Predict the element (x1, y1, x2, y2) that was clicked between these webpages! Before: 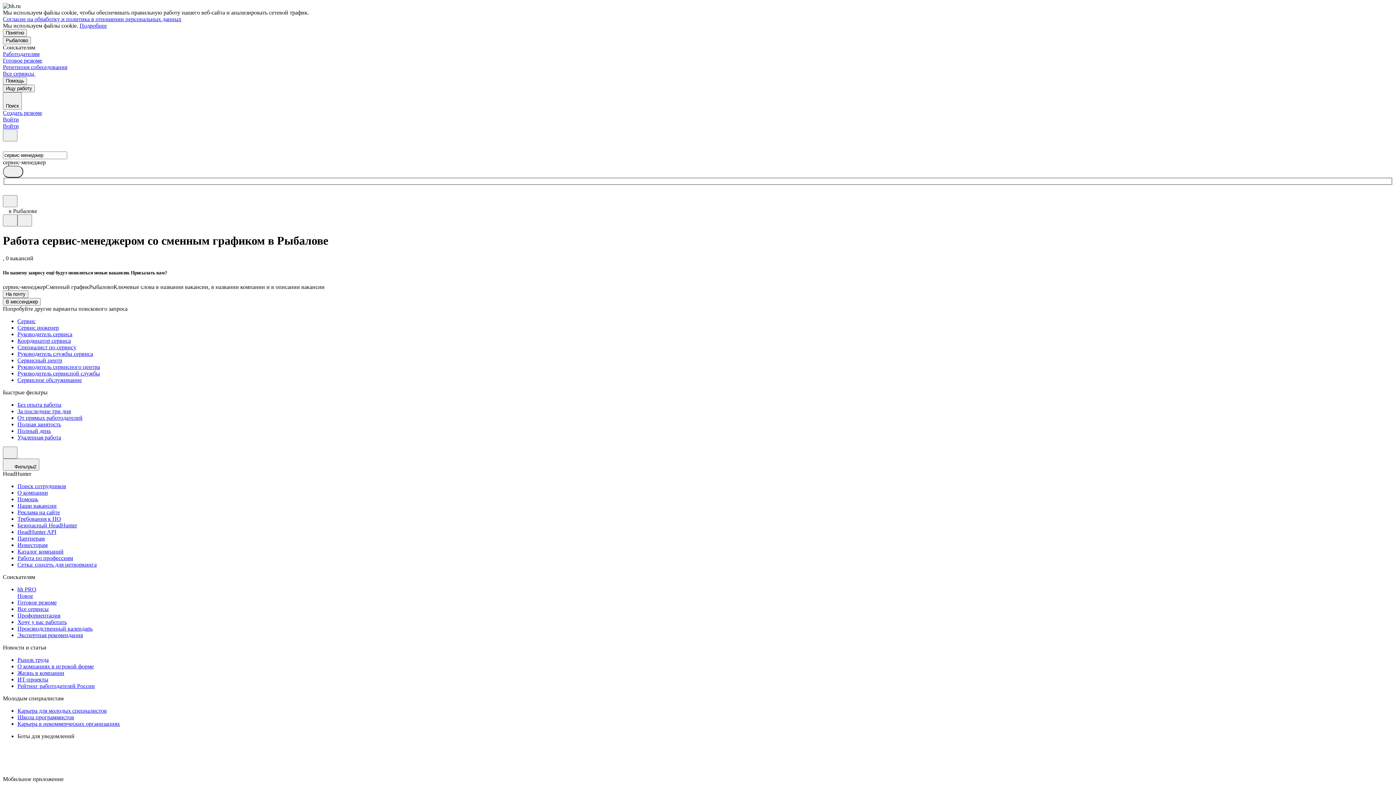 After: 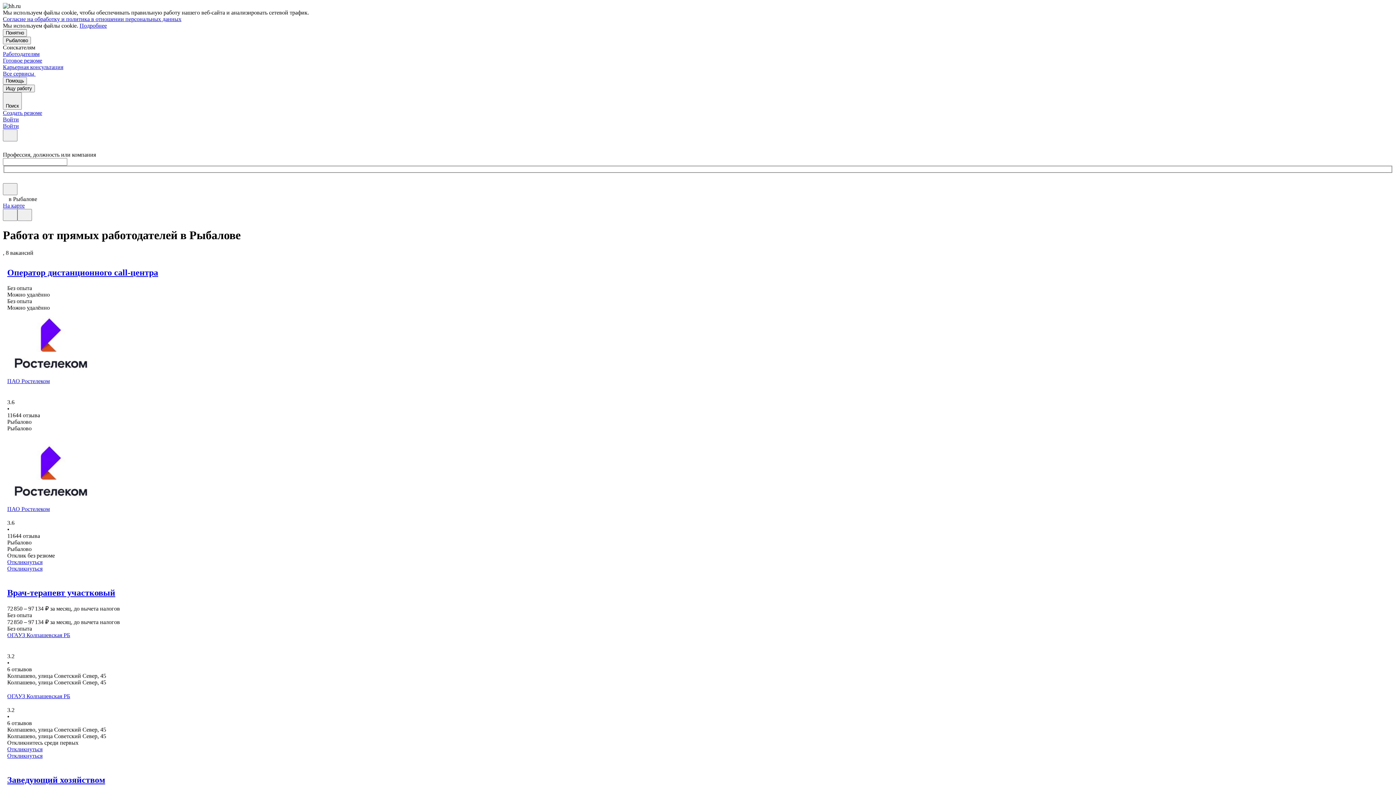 Action: bbox: (17, 414, 1393, 421) label: От прямых работодателей